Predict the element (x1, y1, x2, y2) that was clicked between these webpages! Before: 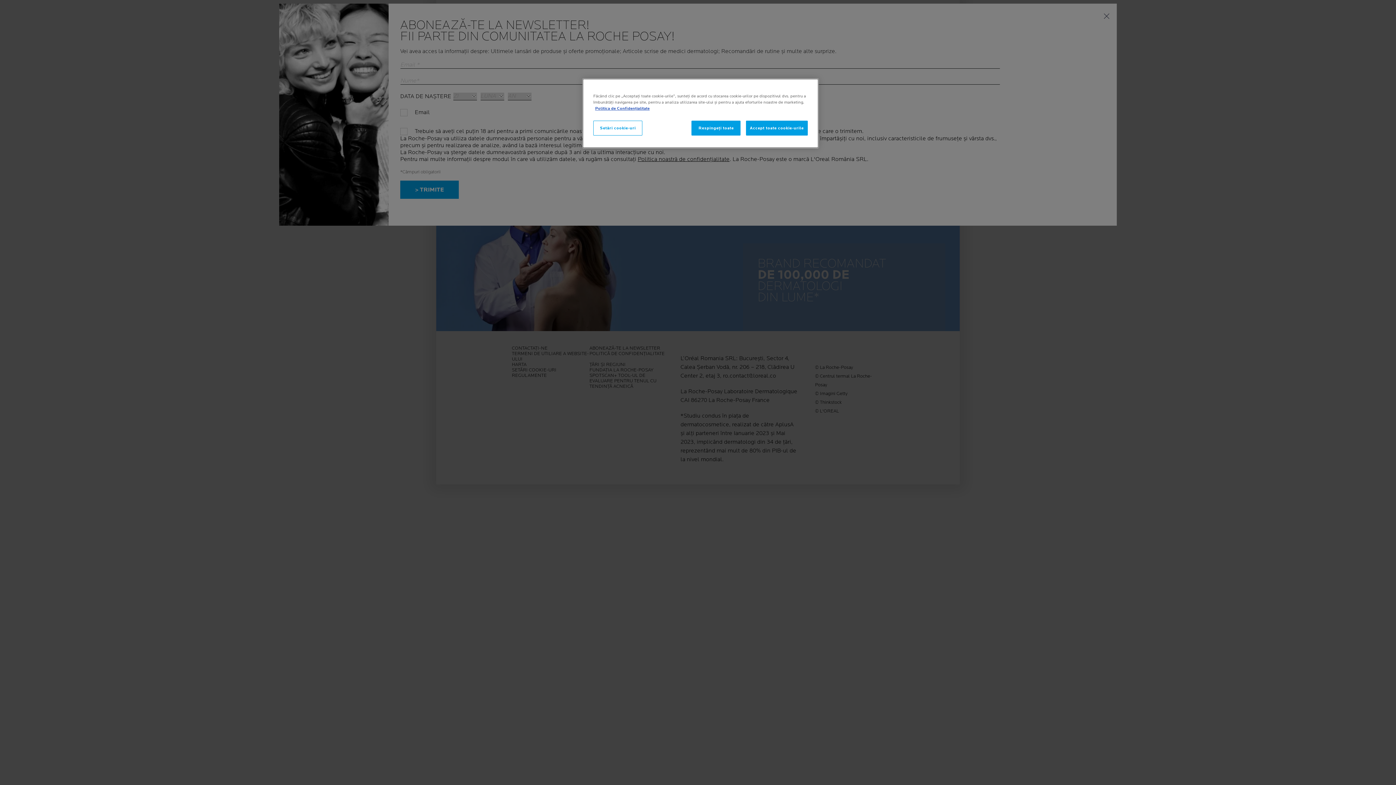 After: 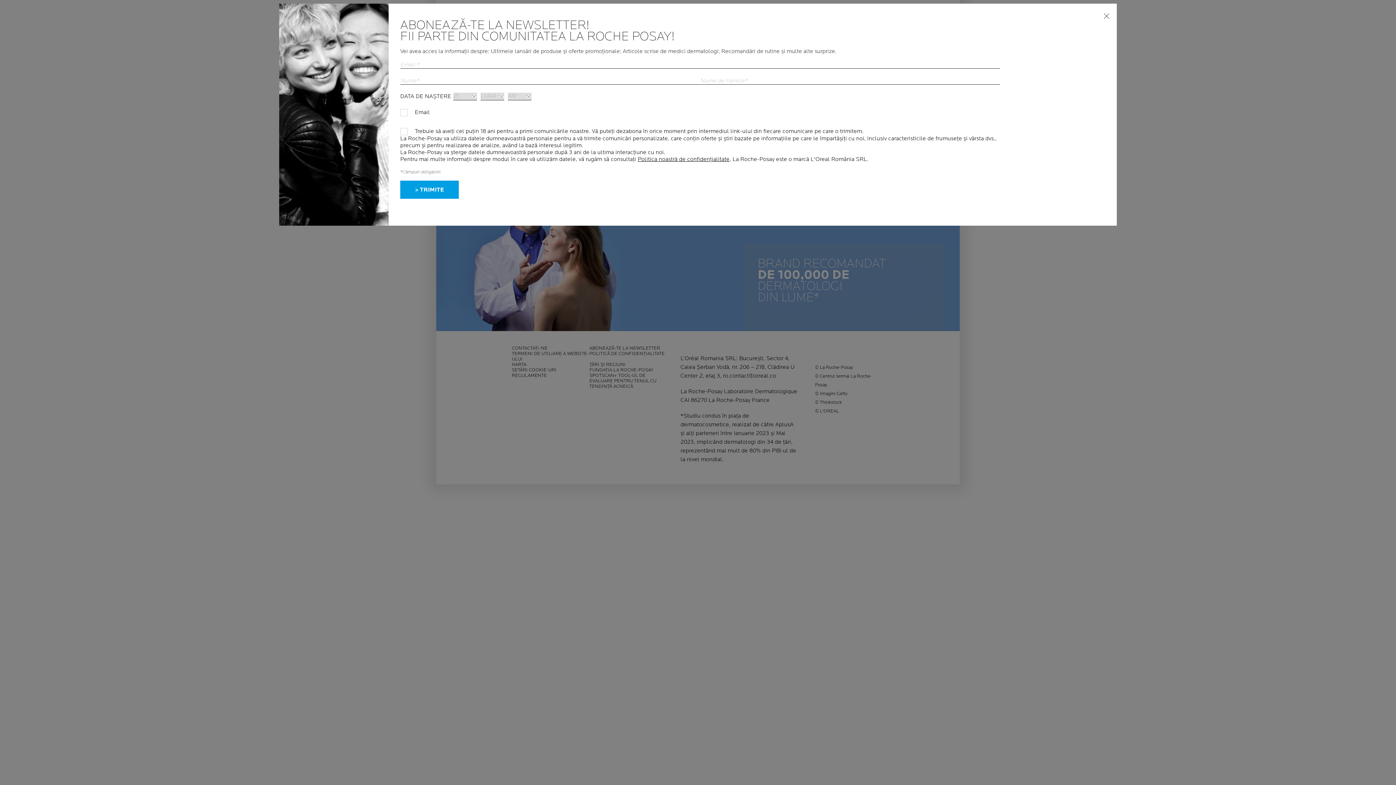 Action: label: Accept toate cookie-urile bbox: (746, 120, 808, 135)